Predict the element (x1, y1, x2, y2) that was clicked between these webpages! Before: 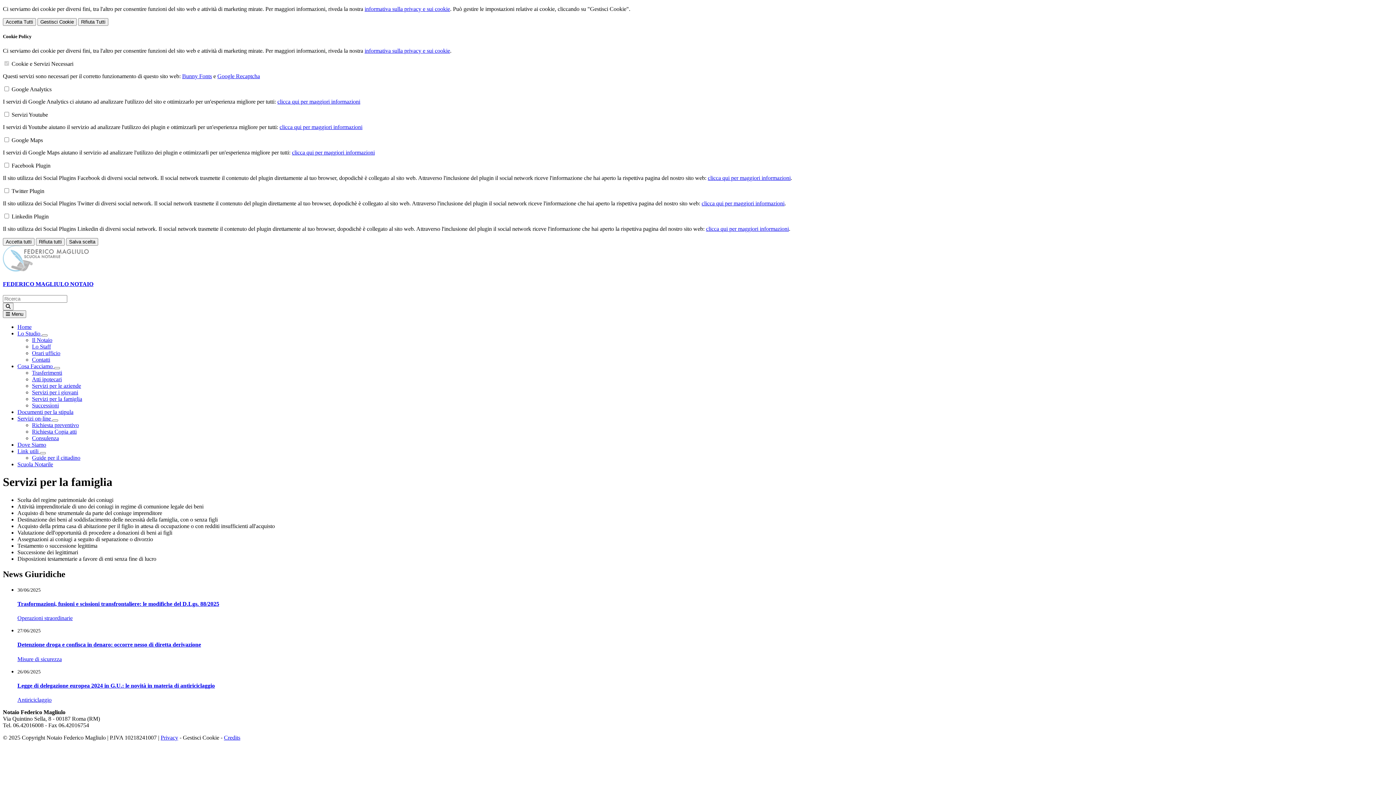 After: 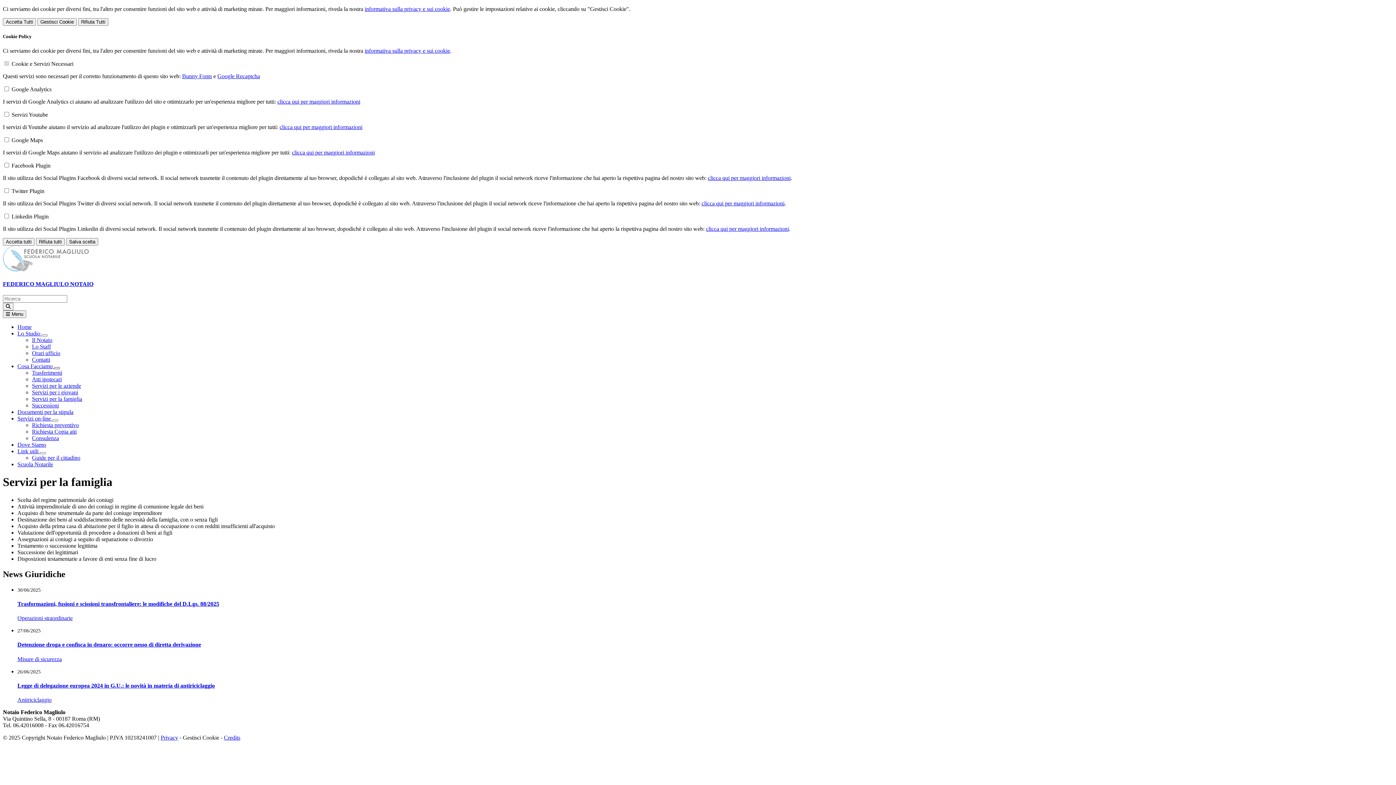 Action: bbox: (54, 367, 60, 369) label: Visualizza menù di secondo livello